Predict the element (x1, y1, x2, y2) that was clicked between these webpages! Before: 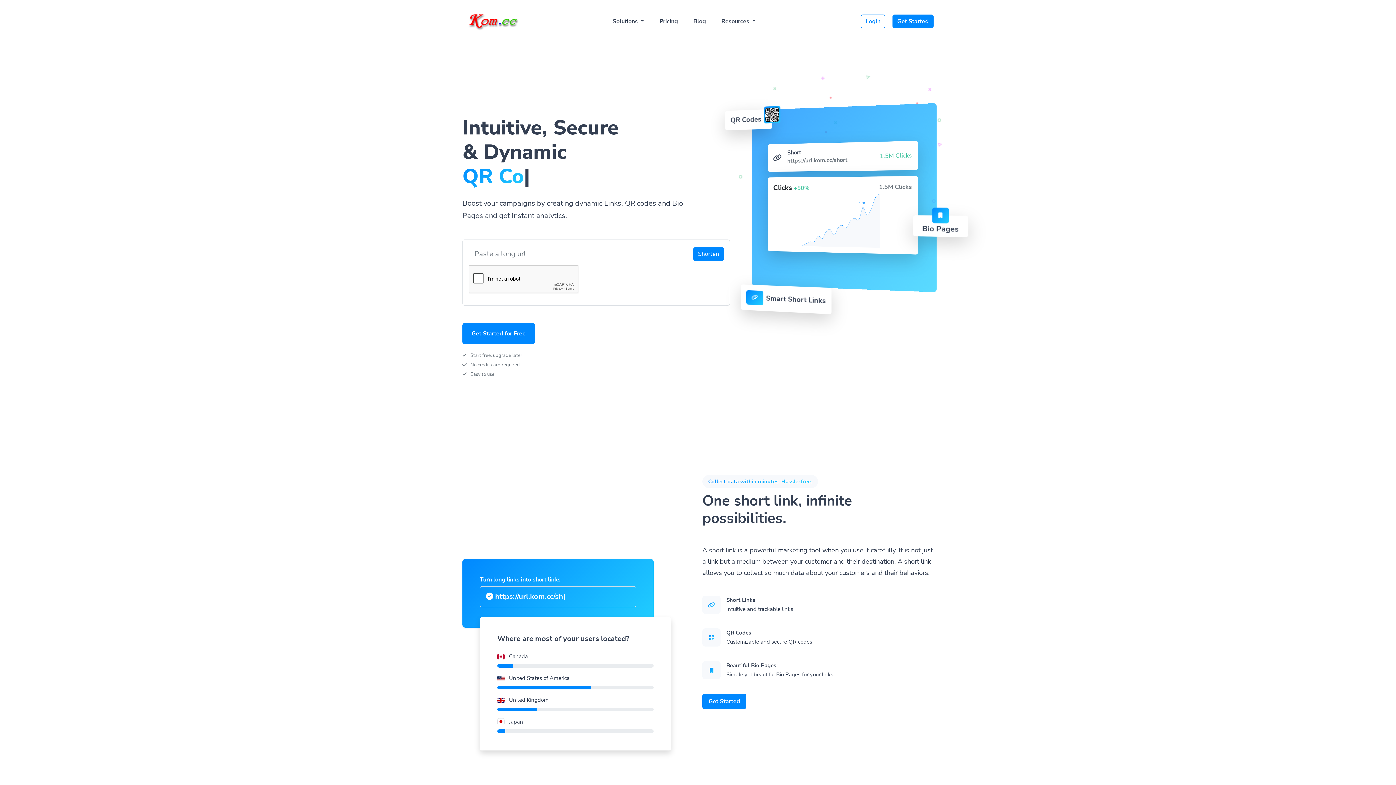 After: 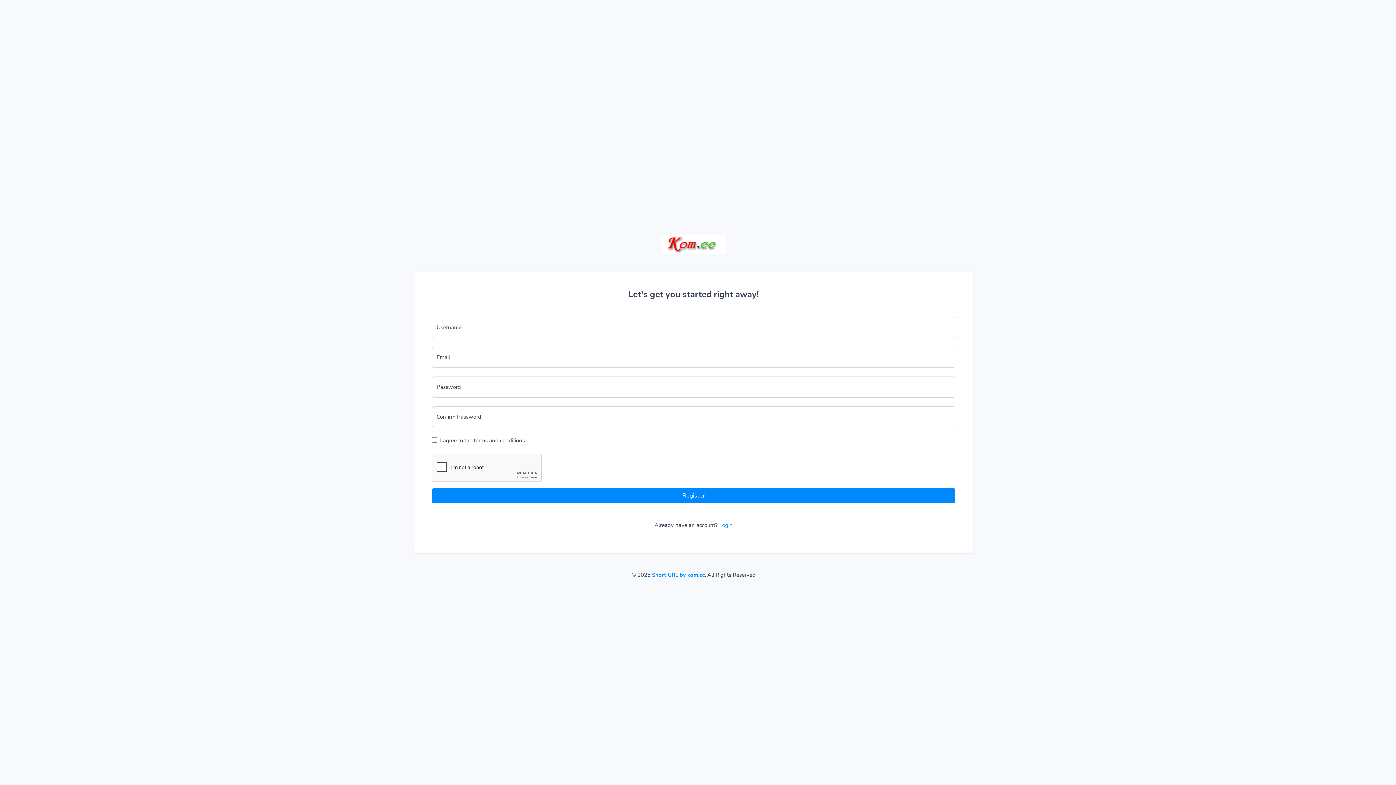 Action: bbox: (462, 323, 534, 344) label: Get Started for Free